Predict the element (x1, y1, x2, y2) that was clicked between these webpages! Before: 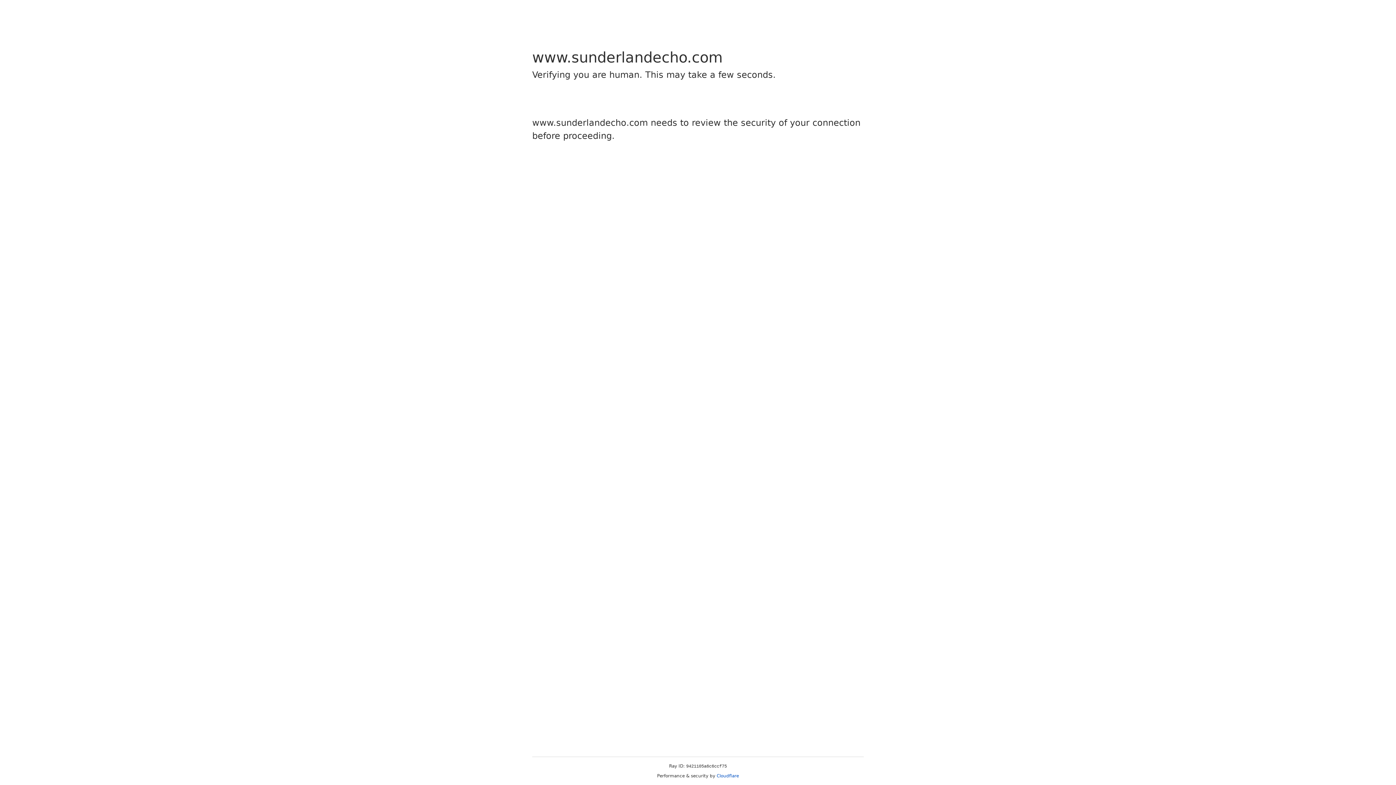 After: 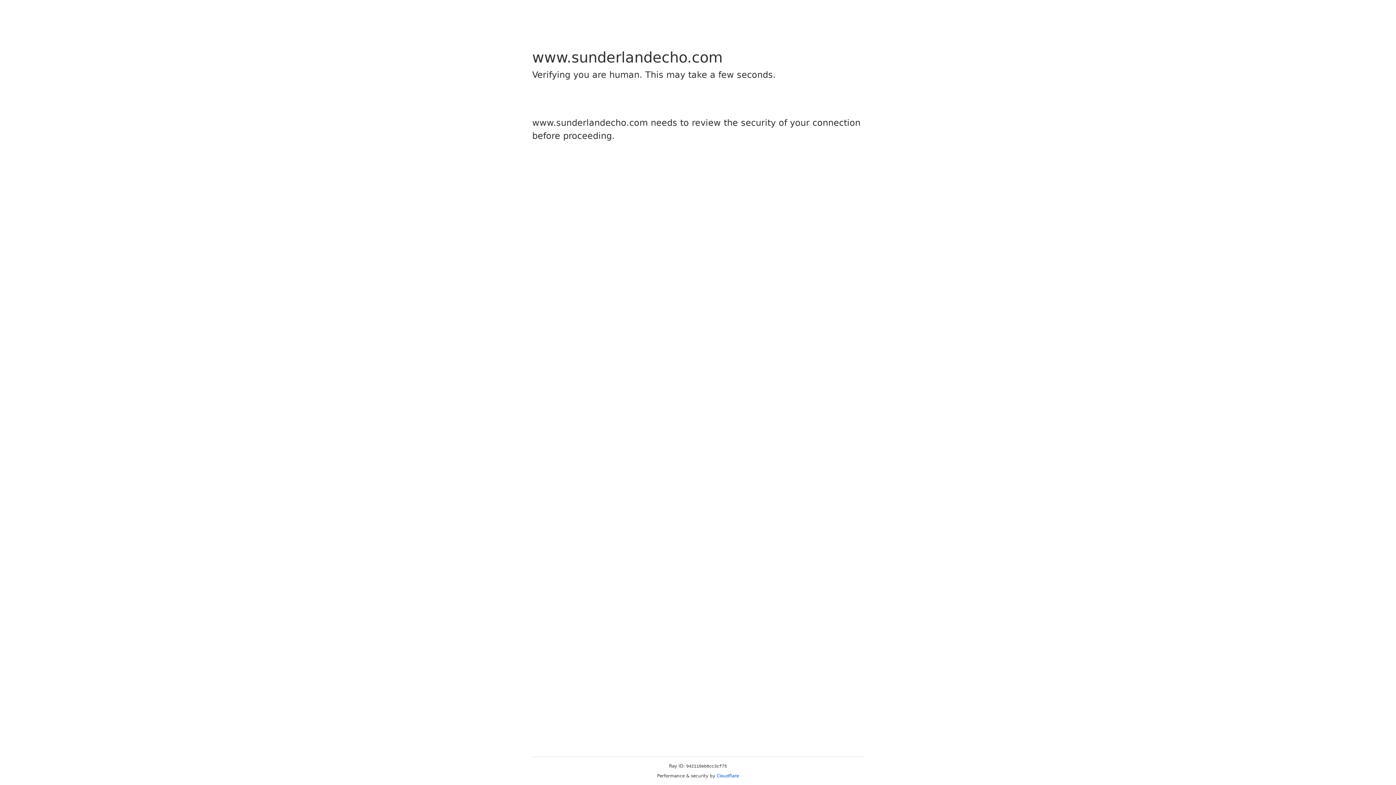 Action: bbox: (716, 773, 739, 778) label: Cloudflare